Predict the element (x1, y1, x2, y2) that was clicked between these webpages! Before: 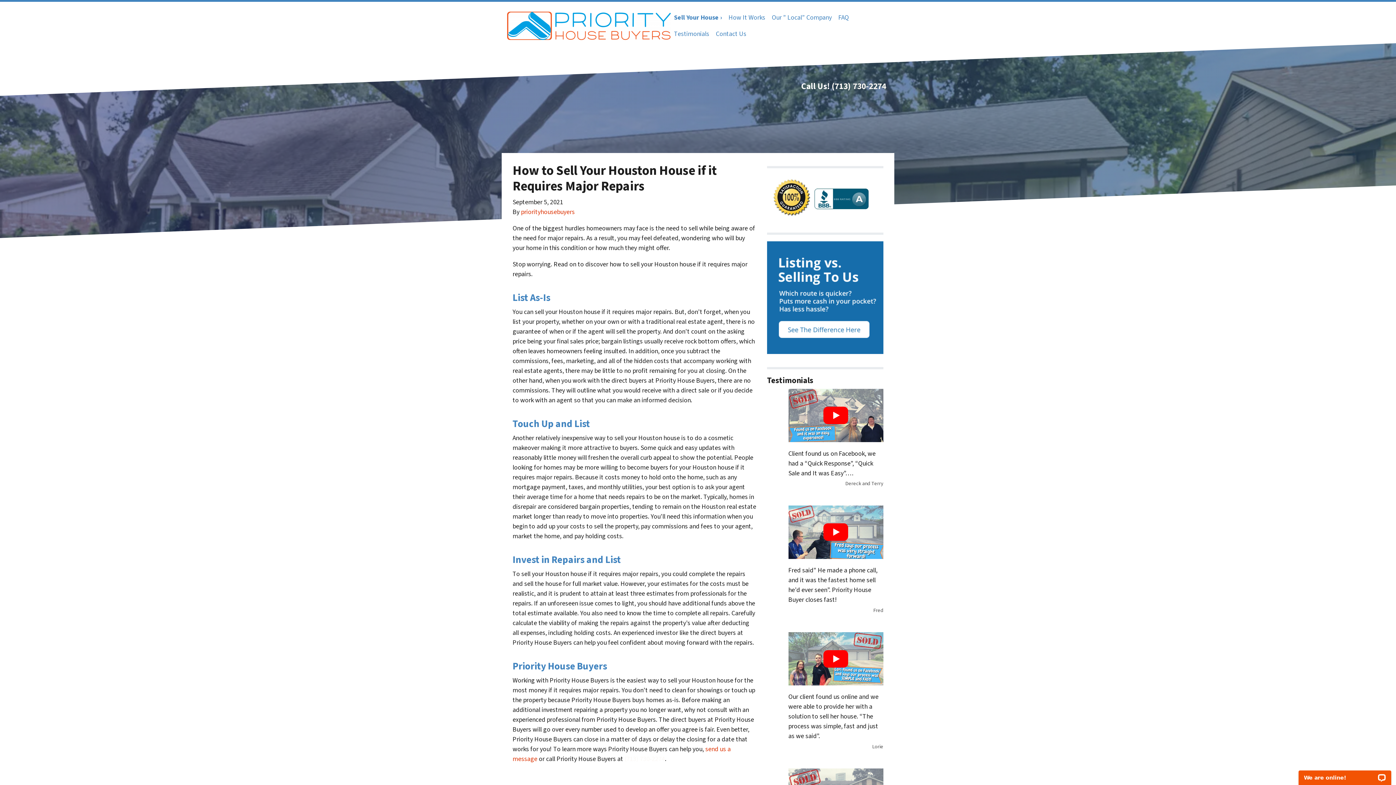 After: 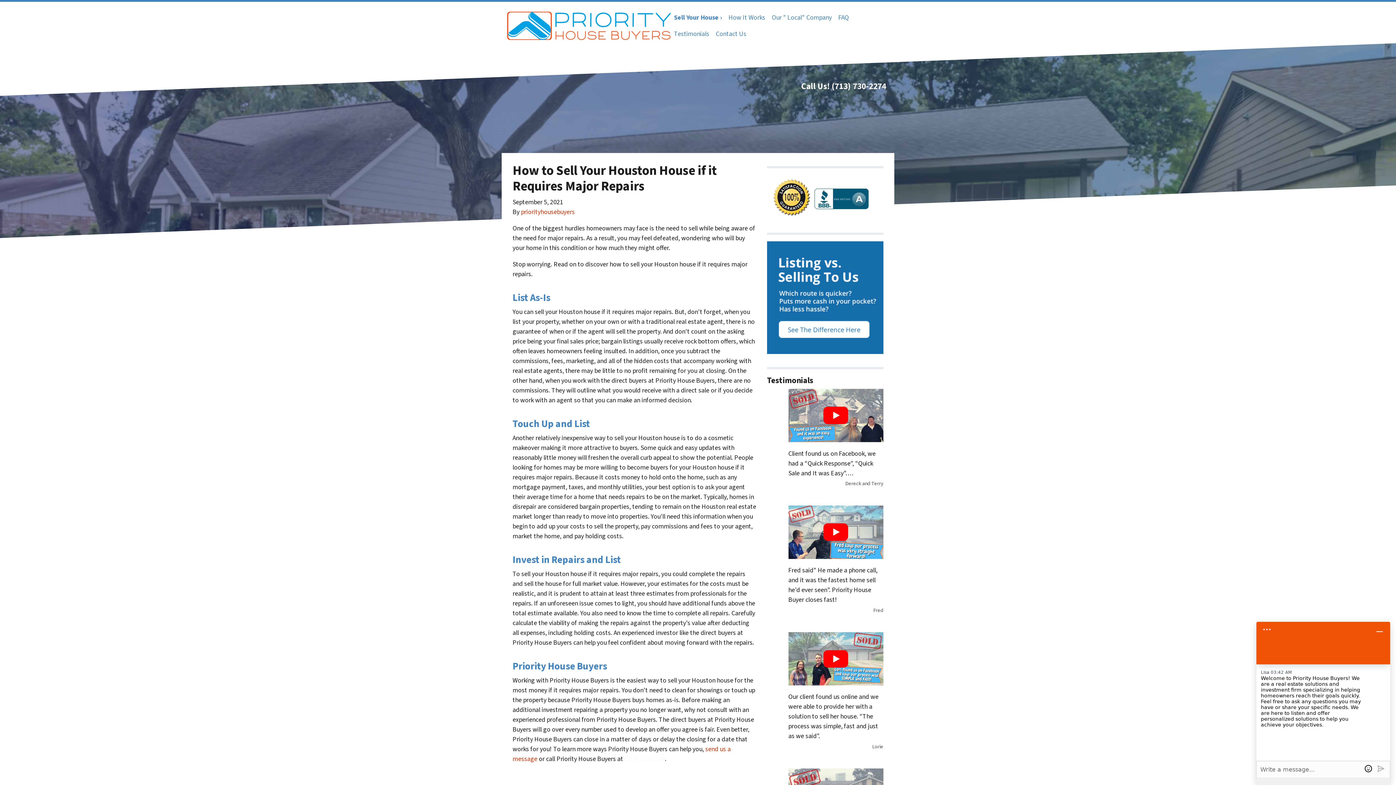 Action: label: (713) 730-2274 bbox: (624, 754, 665, 763)